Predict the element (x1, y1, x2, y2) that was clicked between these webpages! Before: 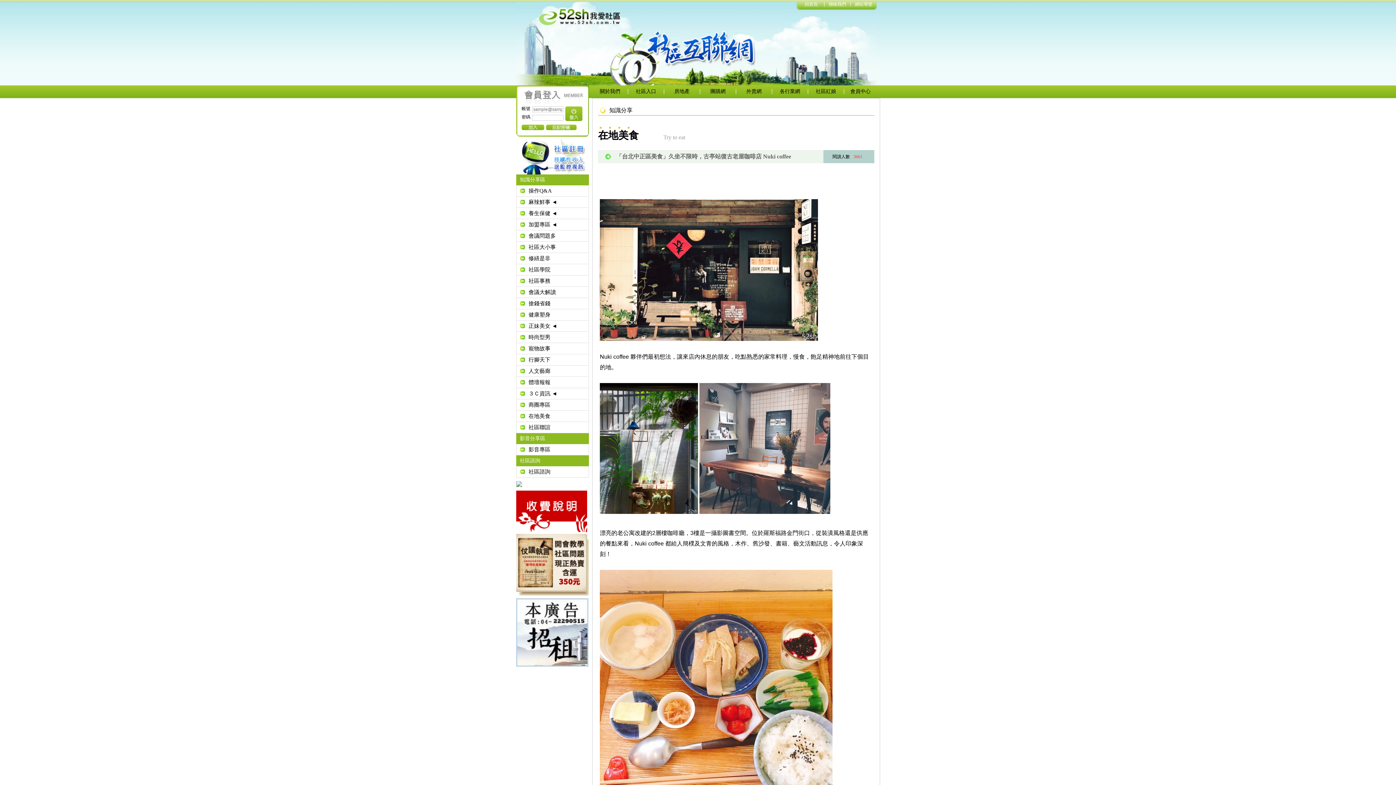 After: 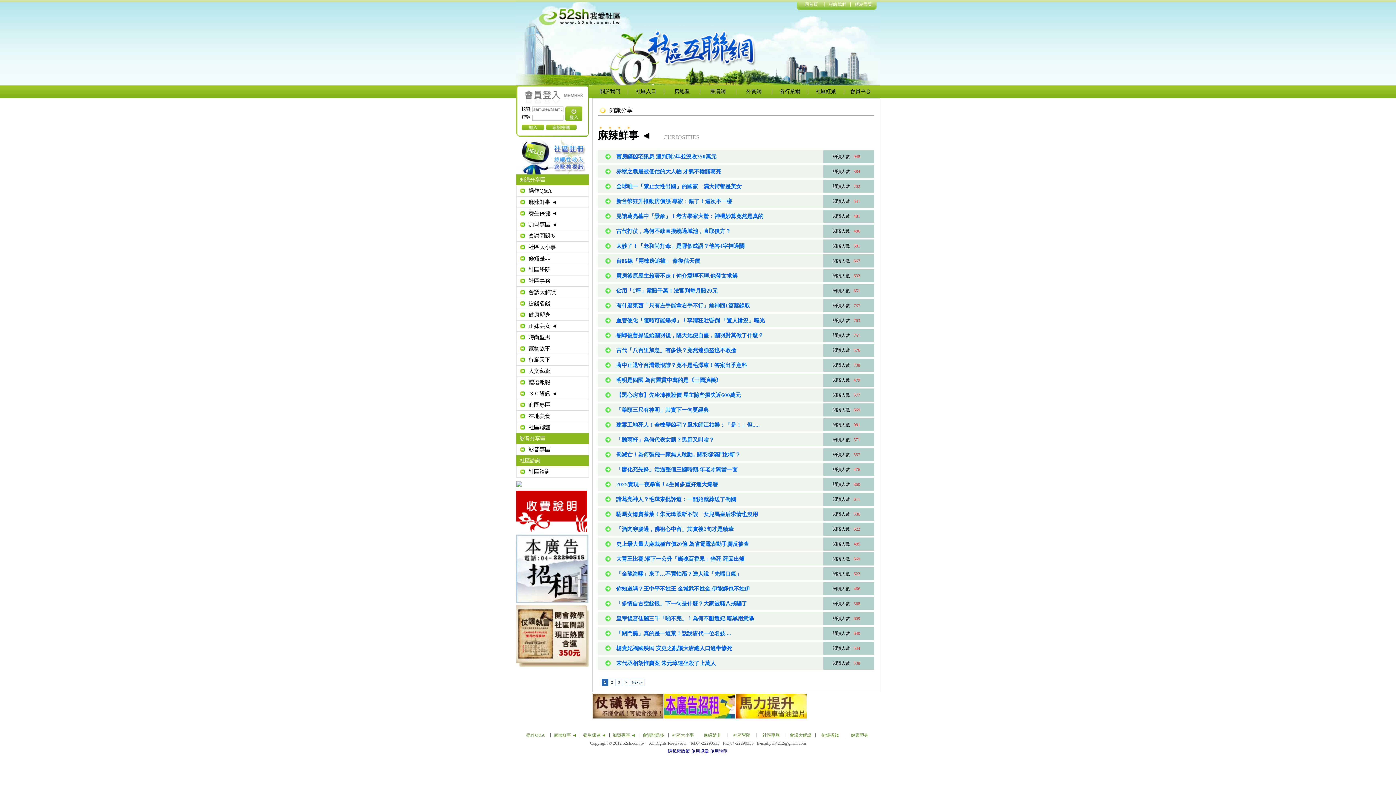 Action: bbox: (528, 199, 557, 205) label: 麻辣鮮事 ◄